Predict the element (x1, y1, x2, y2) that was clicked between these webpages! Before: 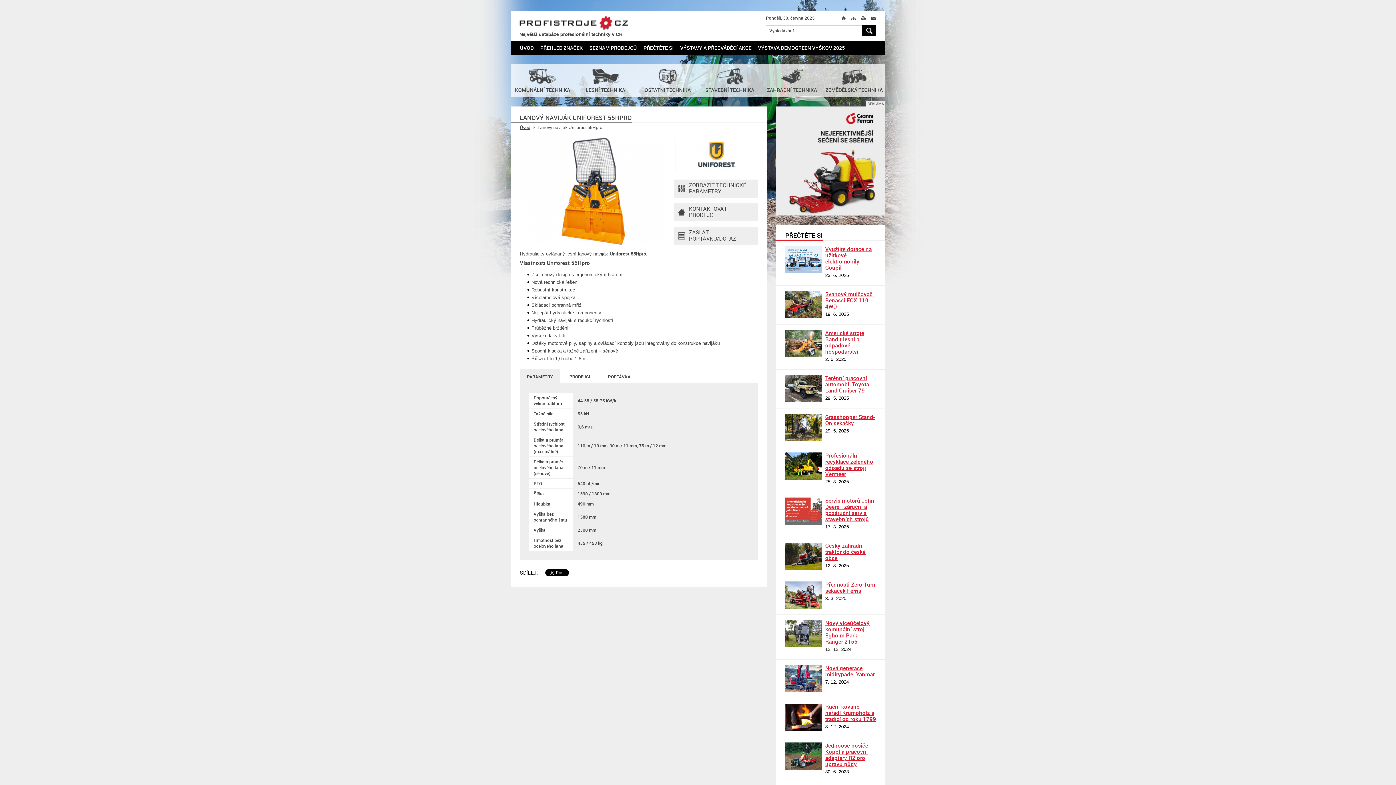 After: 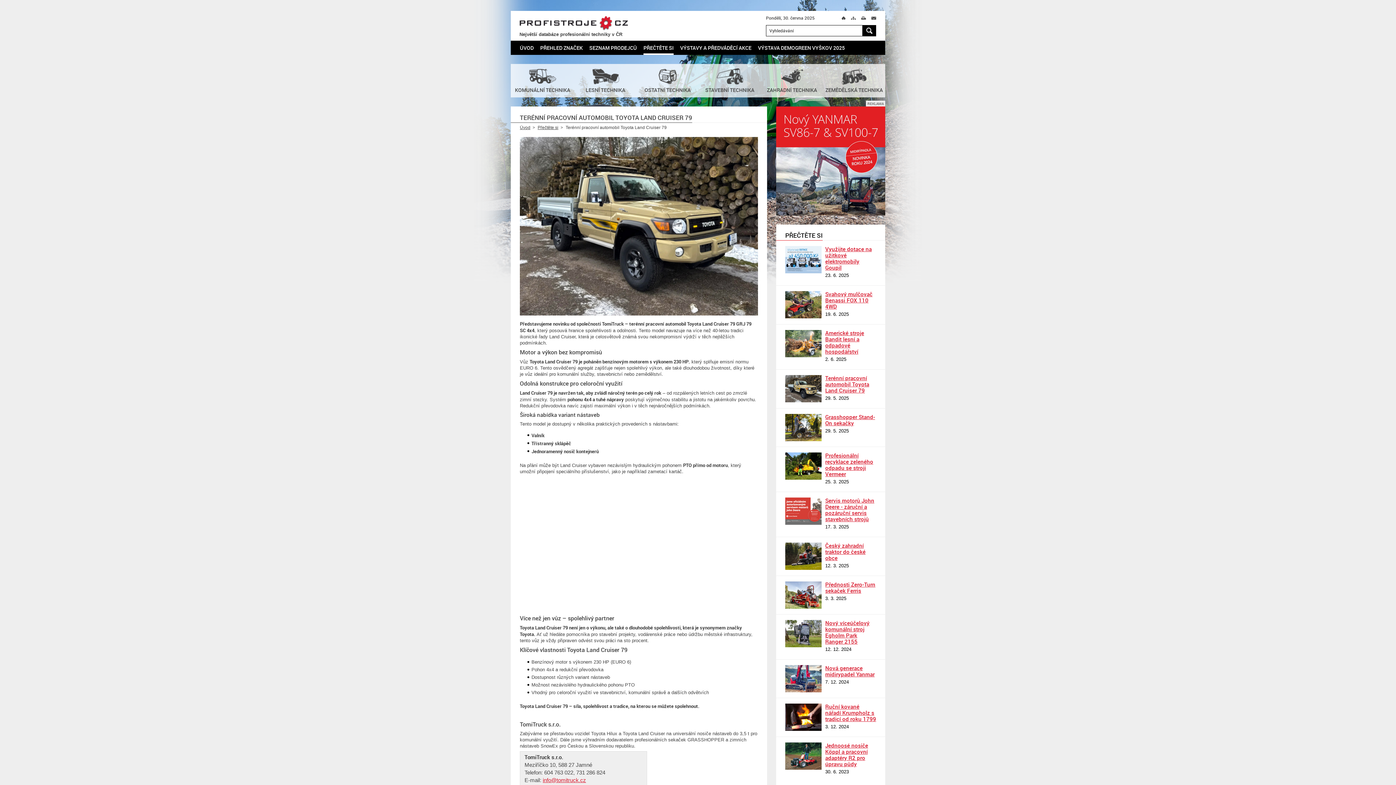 Action: bbox: (825, 374, 869, 394) label: Terénní pracovní automobil Toyota Land Cruiser 79